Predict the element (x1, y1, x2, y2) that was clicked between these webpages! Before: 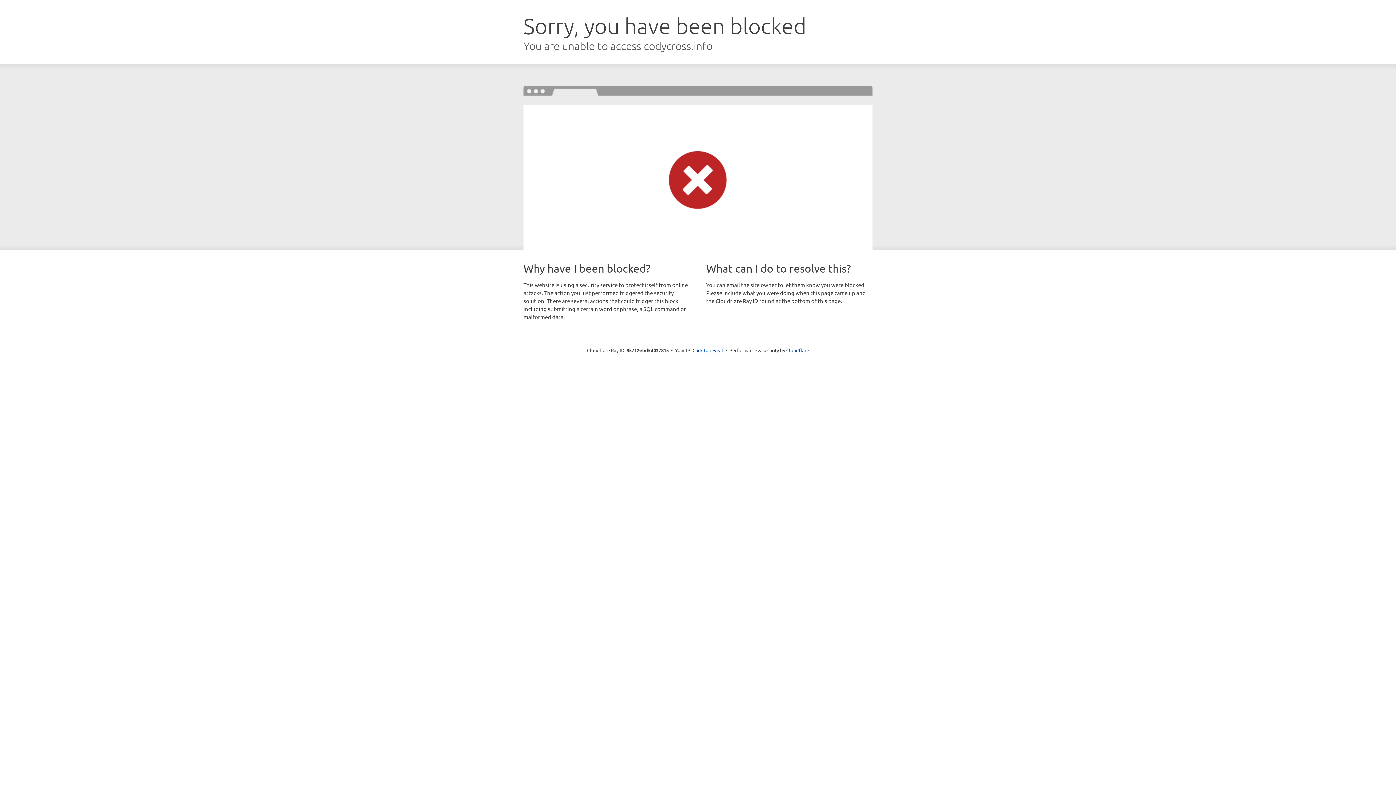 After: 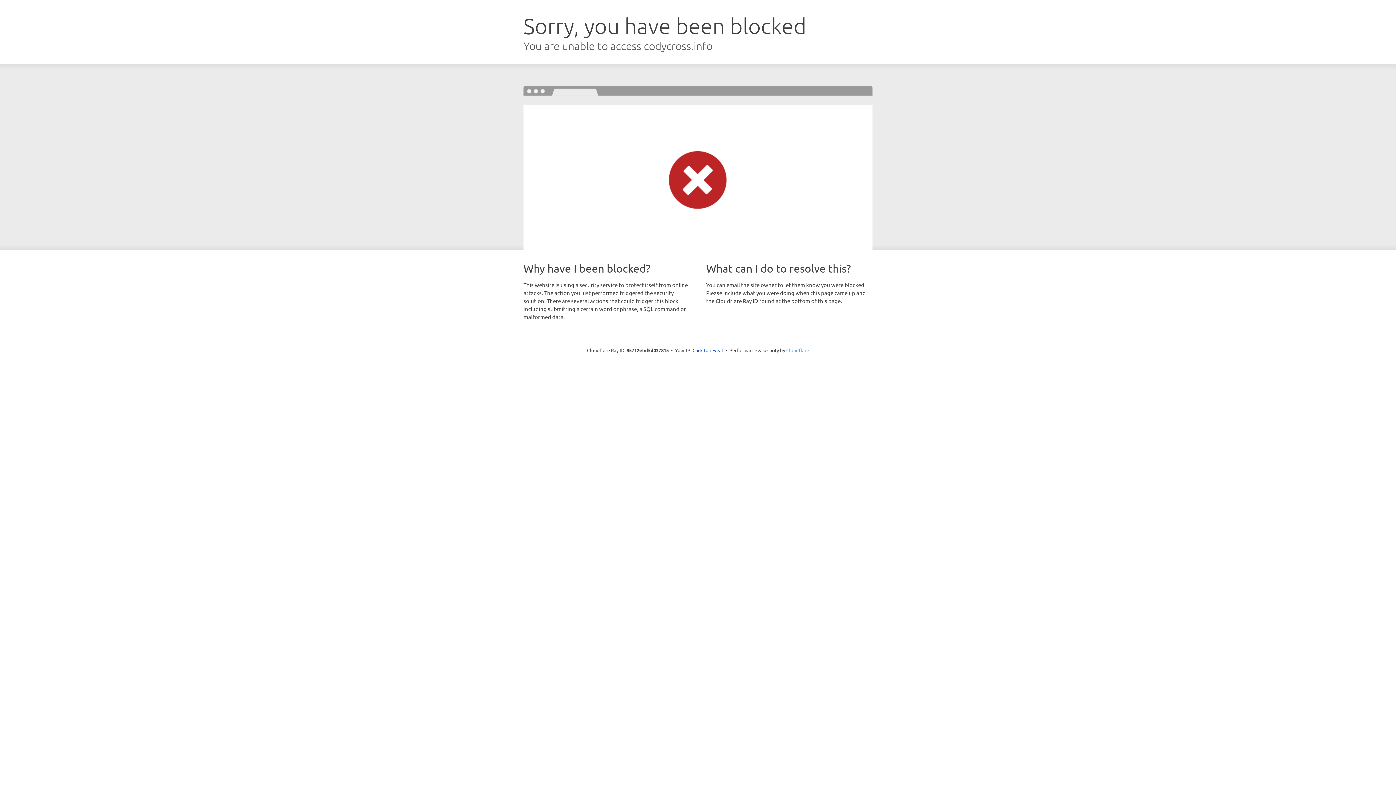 Action: label: Cloudflare bbox: (786, 347, 809, 353)